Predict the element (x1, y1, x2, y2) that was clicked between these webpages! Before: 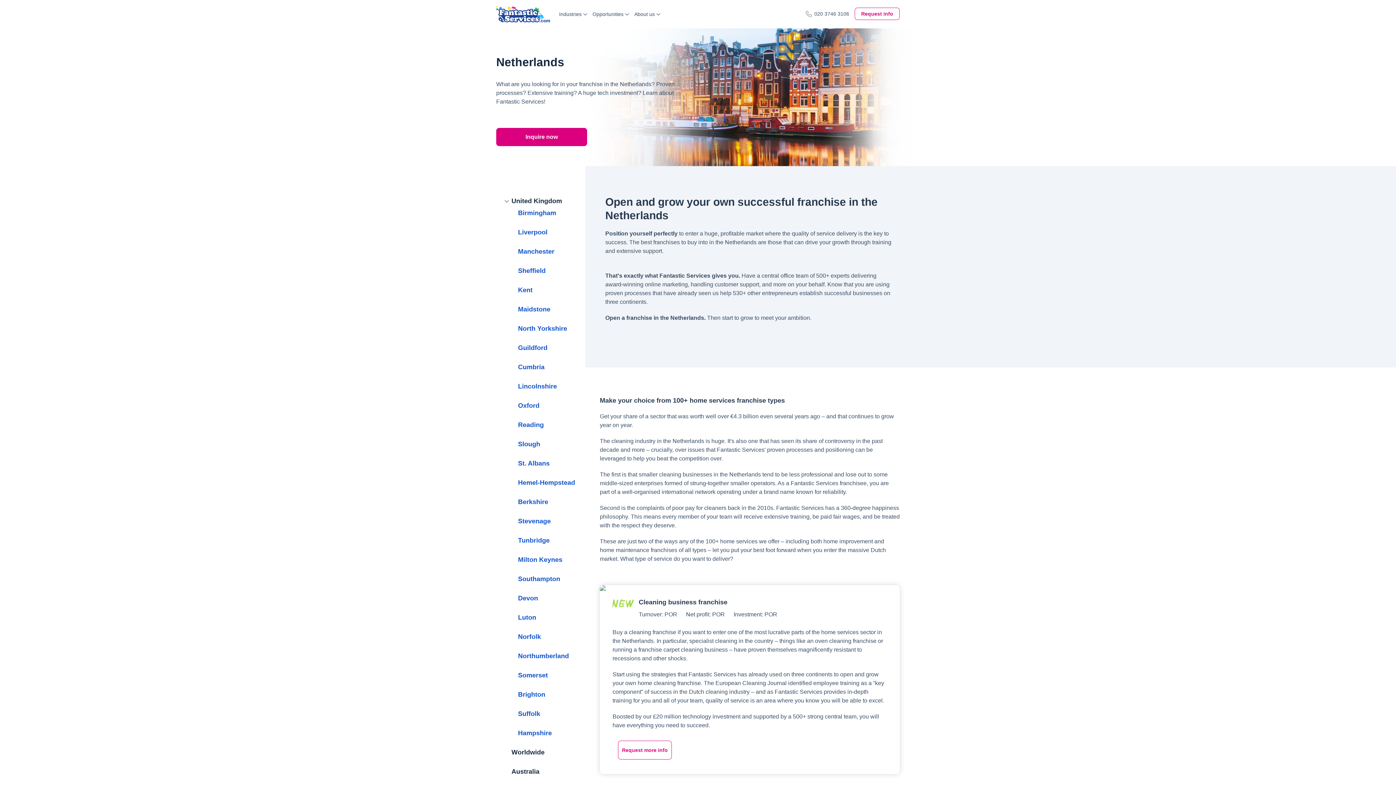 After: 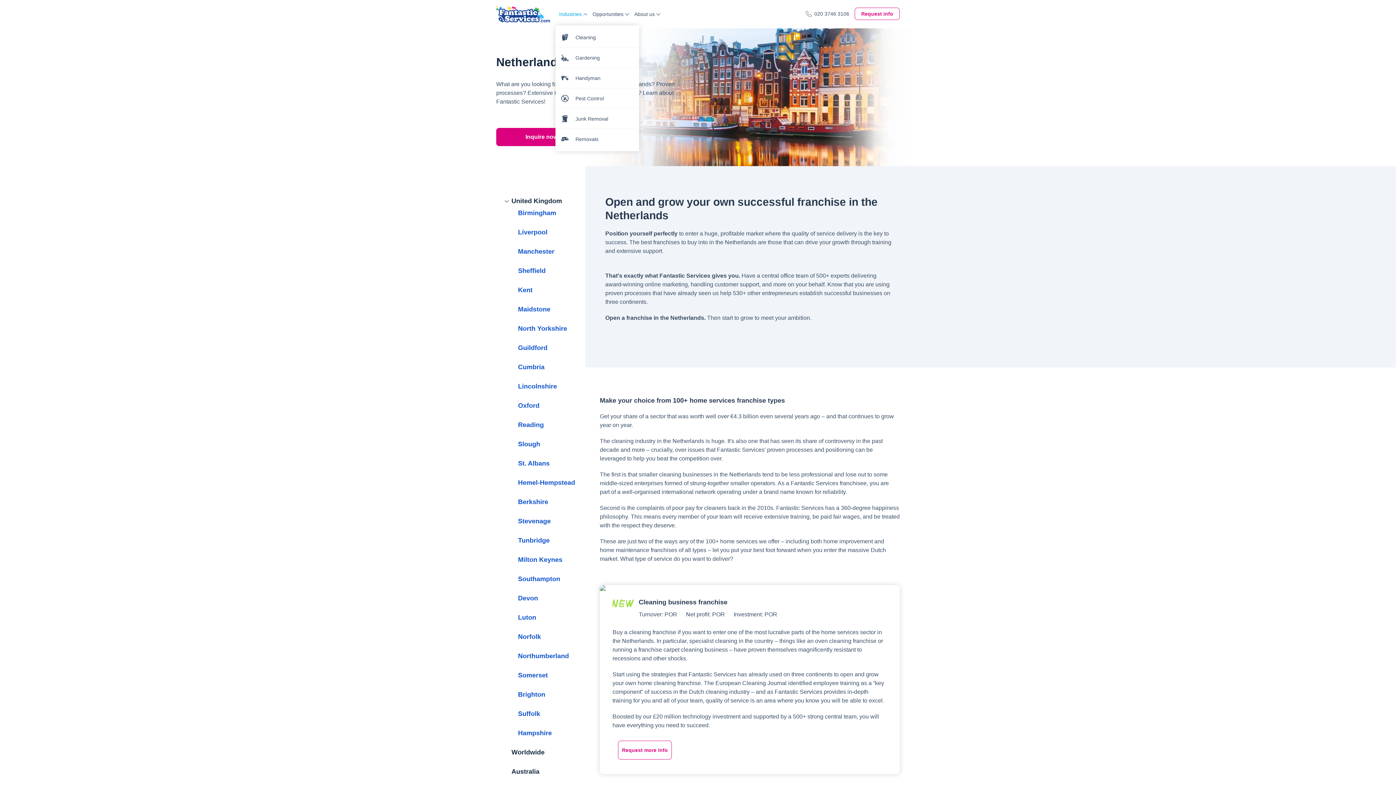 Action: bbox: (555, 0, 589, 28) label: Industries